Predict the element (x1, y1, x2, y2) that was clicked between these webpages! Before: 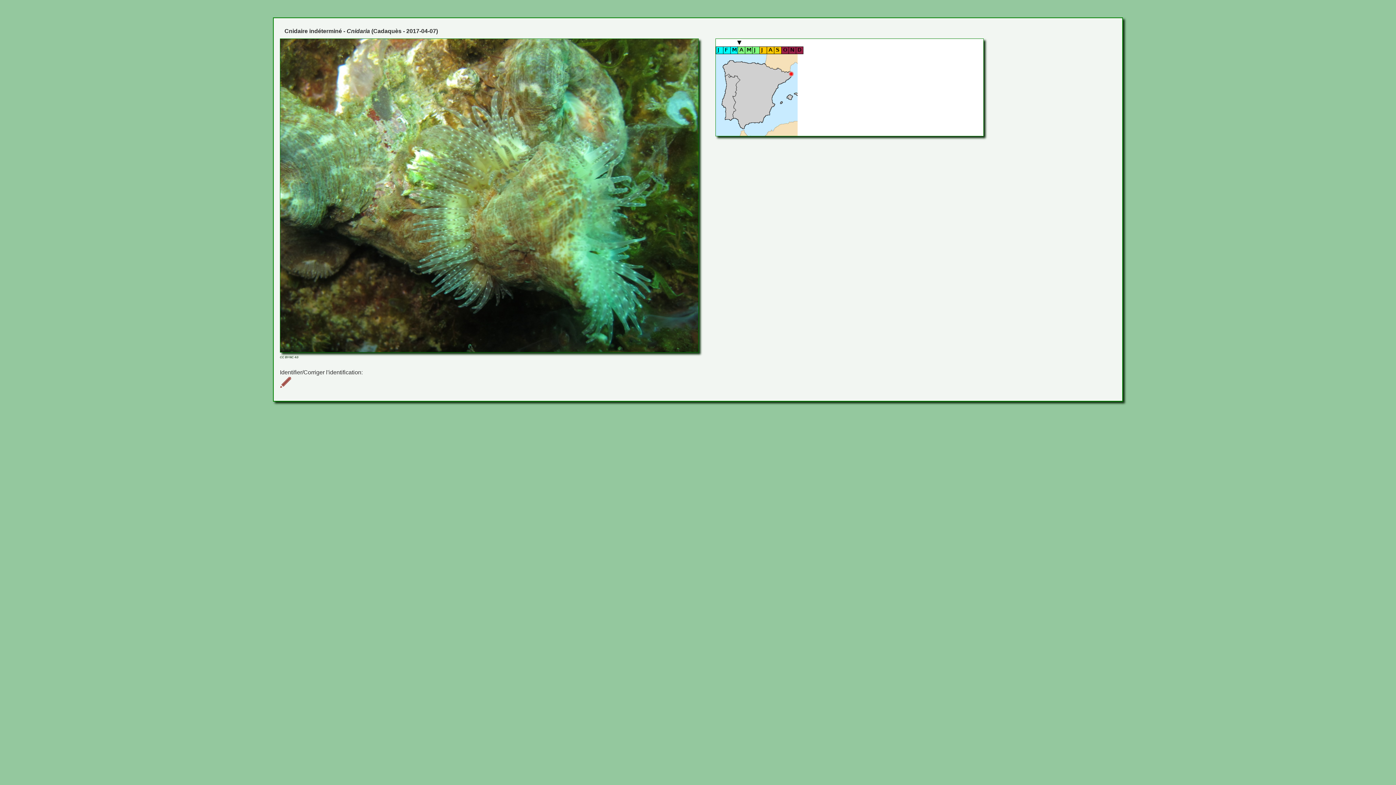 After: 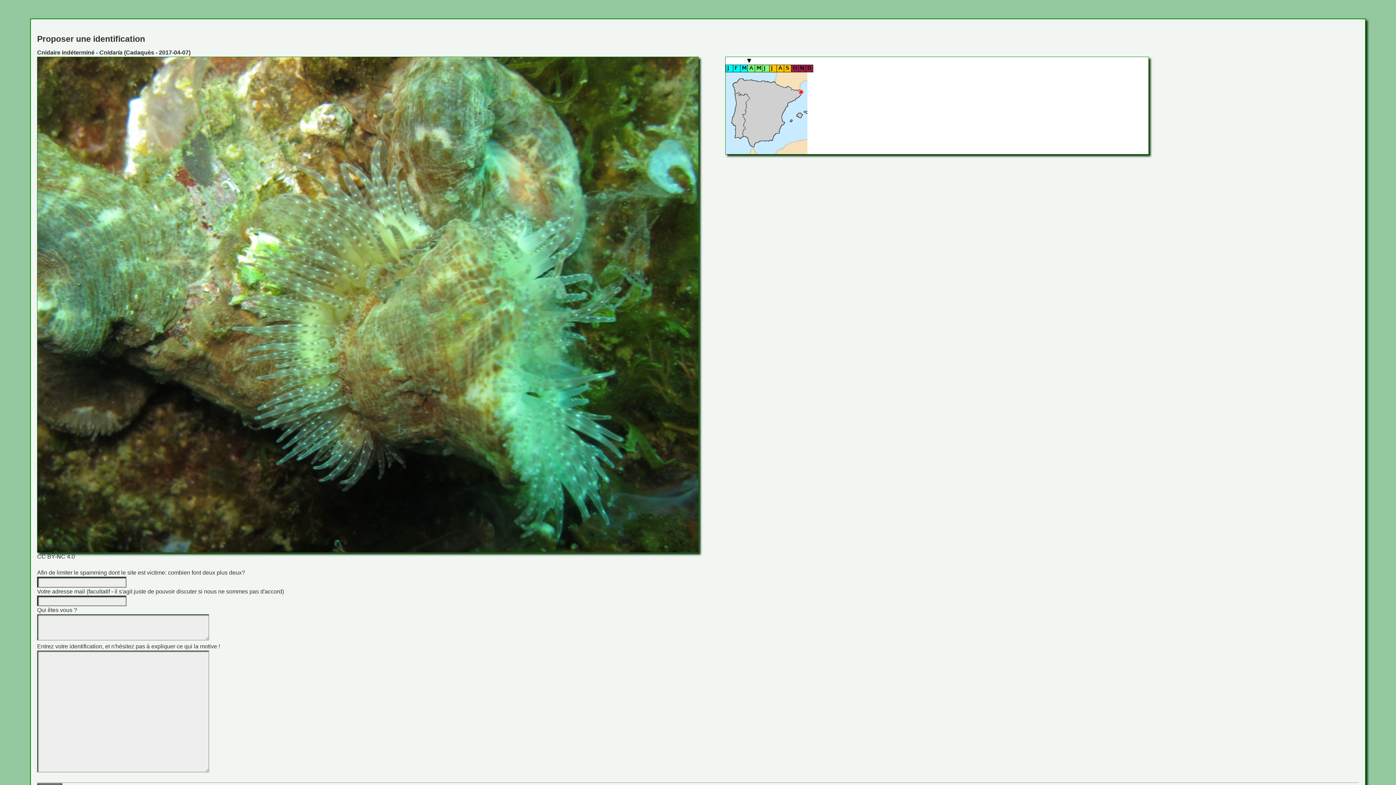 Action: bbox: (279, 376, 1116, 388)